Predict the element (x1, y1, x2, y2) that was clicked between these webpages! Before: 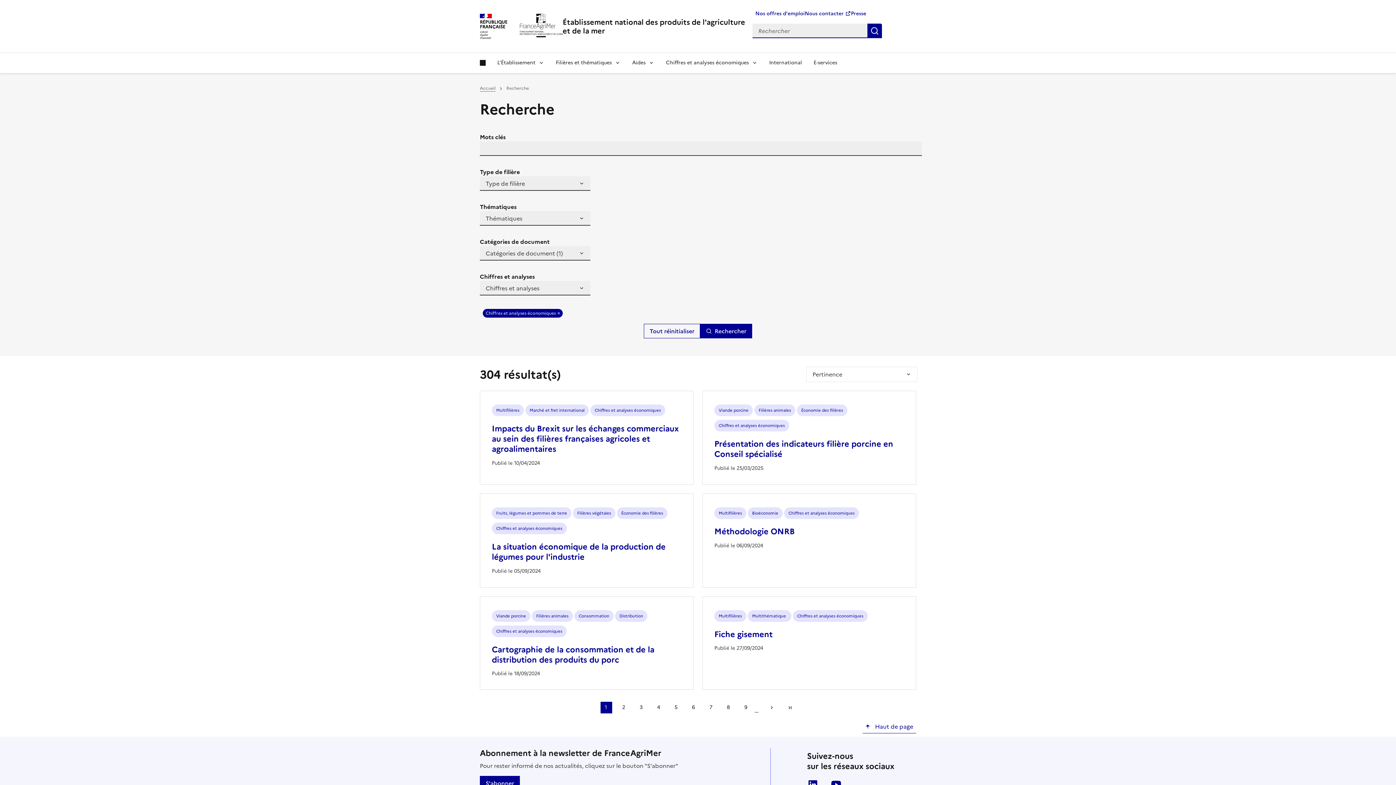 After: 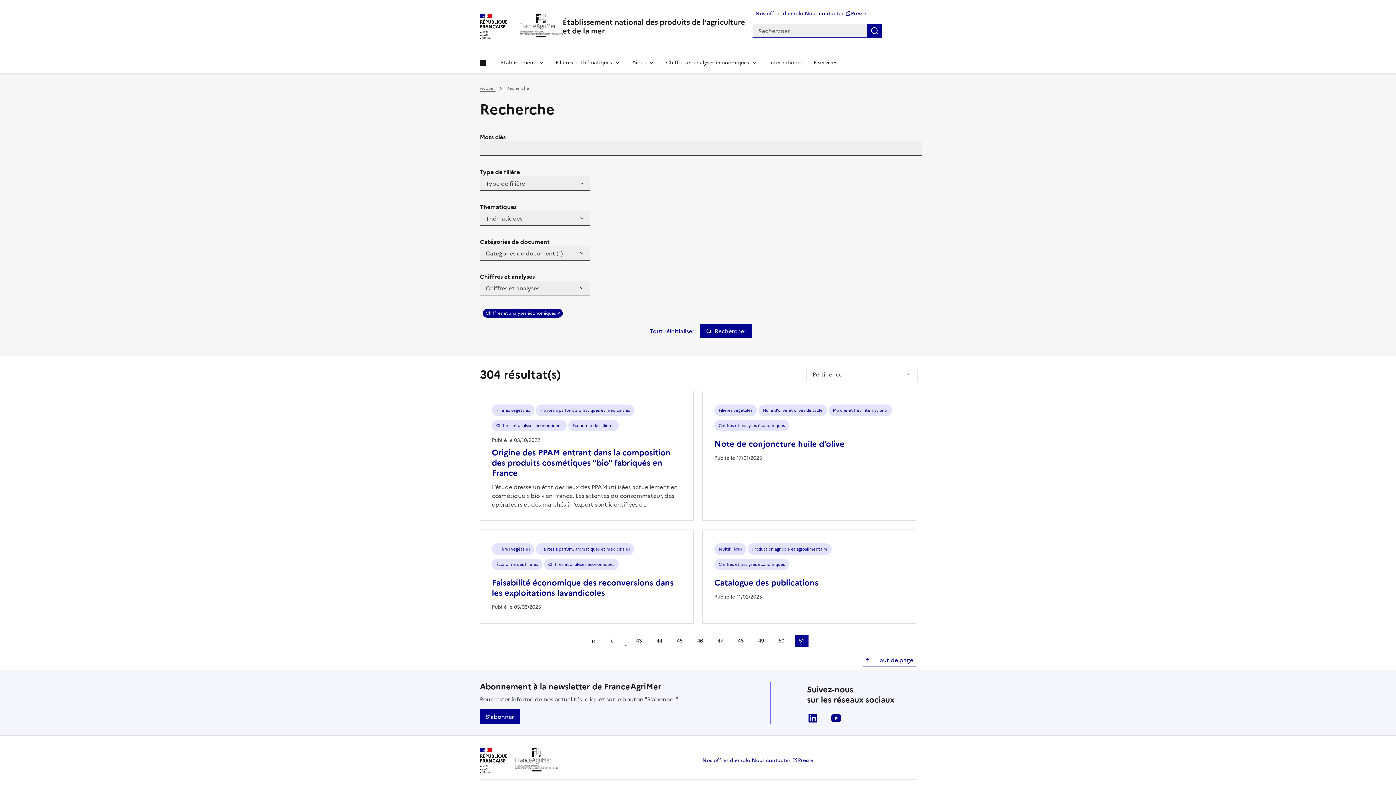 Action: bbox: (784, 702, 795, 713) label: Dernière page